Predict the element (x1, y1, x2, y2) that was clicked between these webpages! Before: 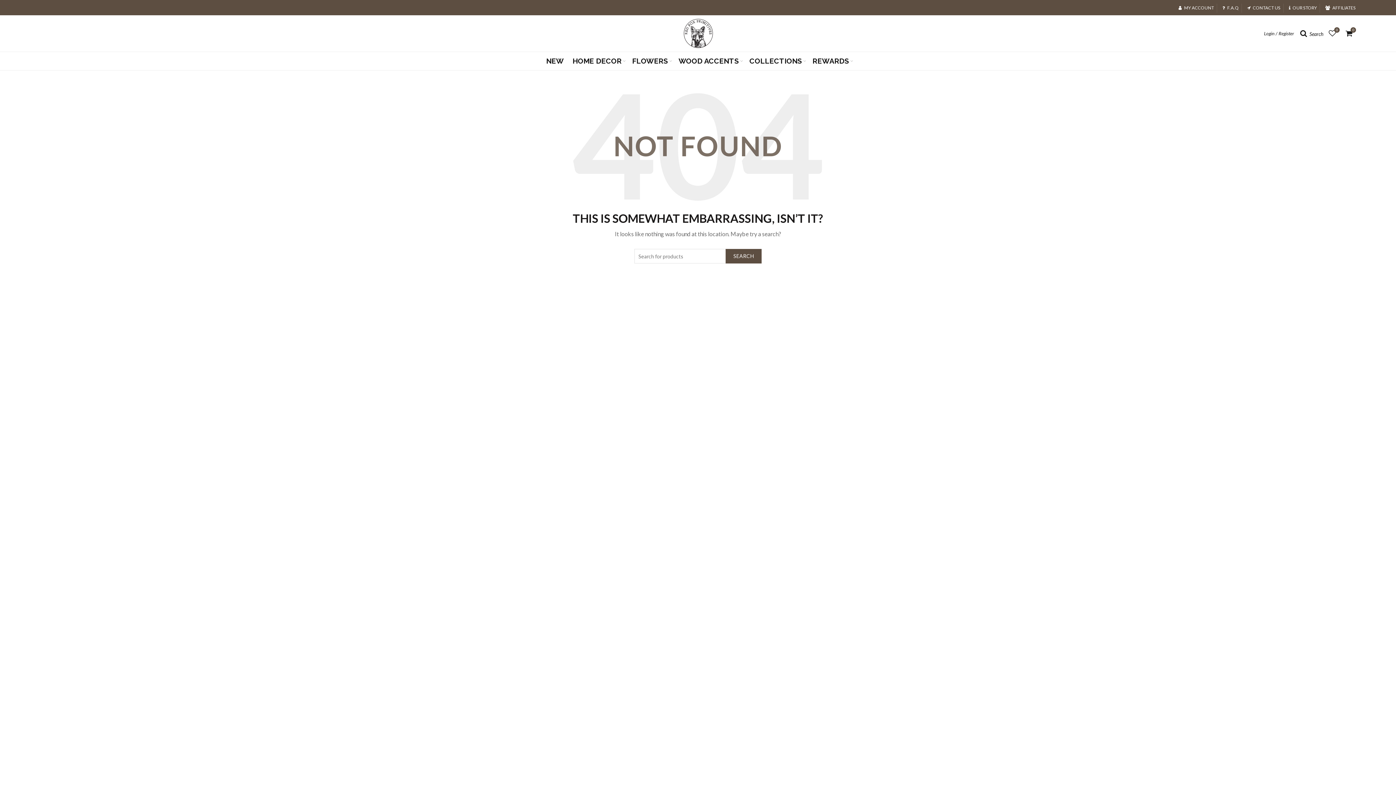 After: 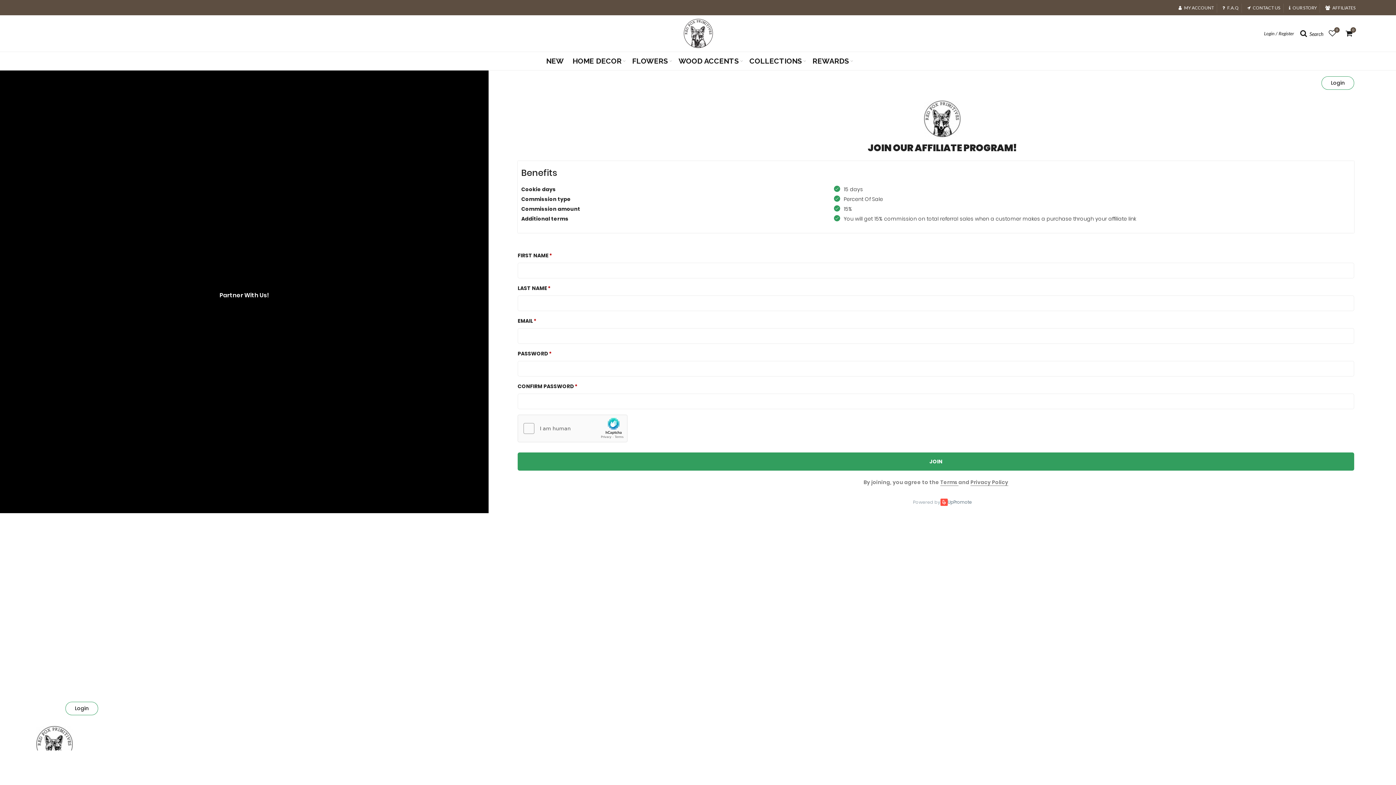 Action: label: AFFILIATES bbox: (1325, 4, 1356, 10)